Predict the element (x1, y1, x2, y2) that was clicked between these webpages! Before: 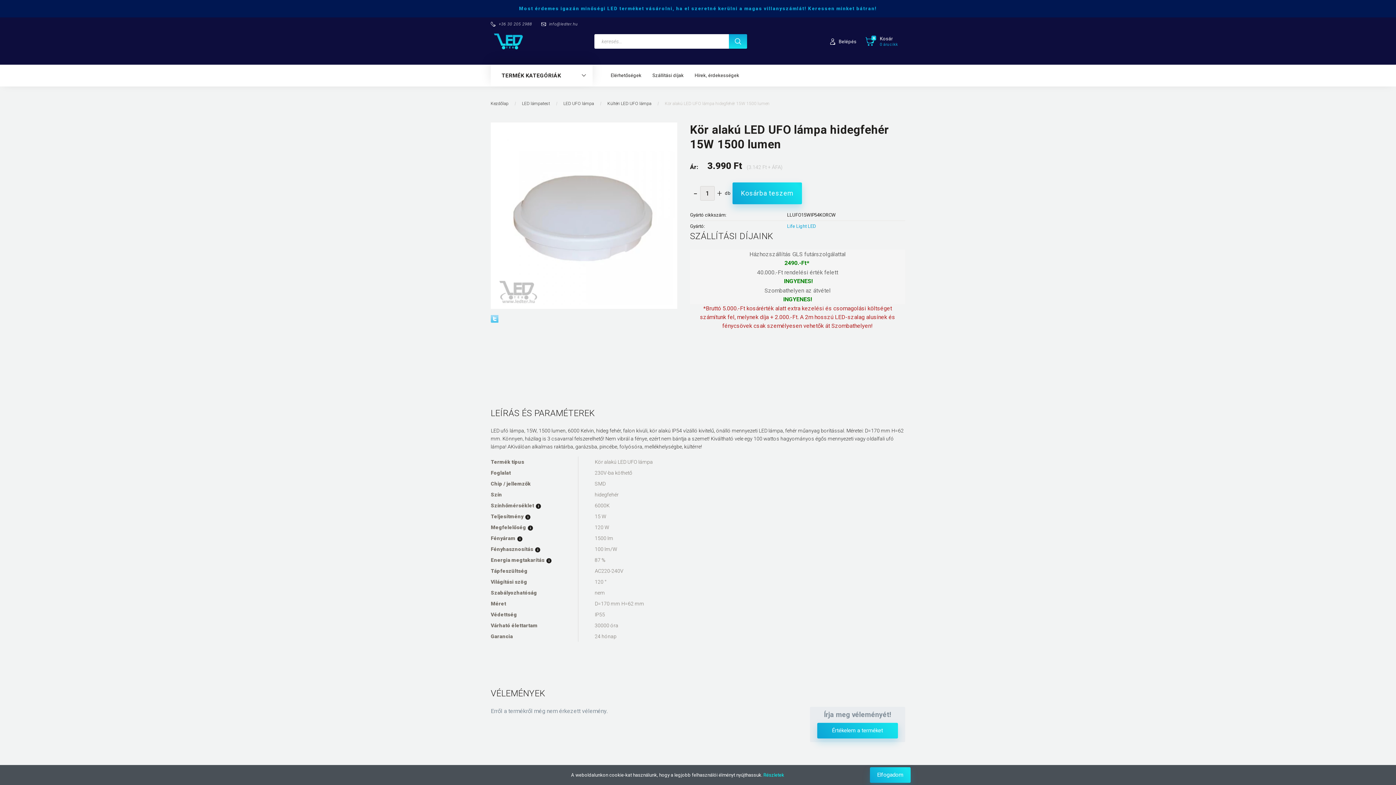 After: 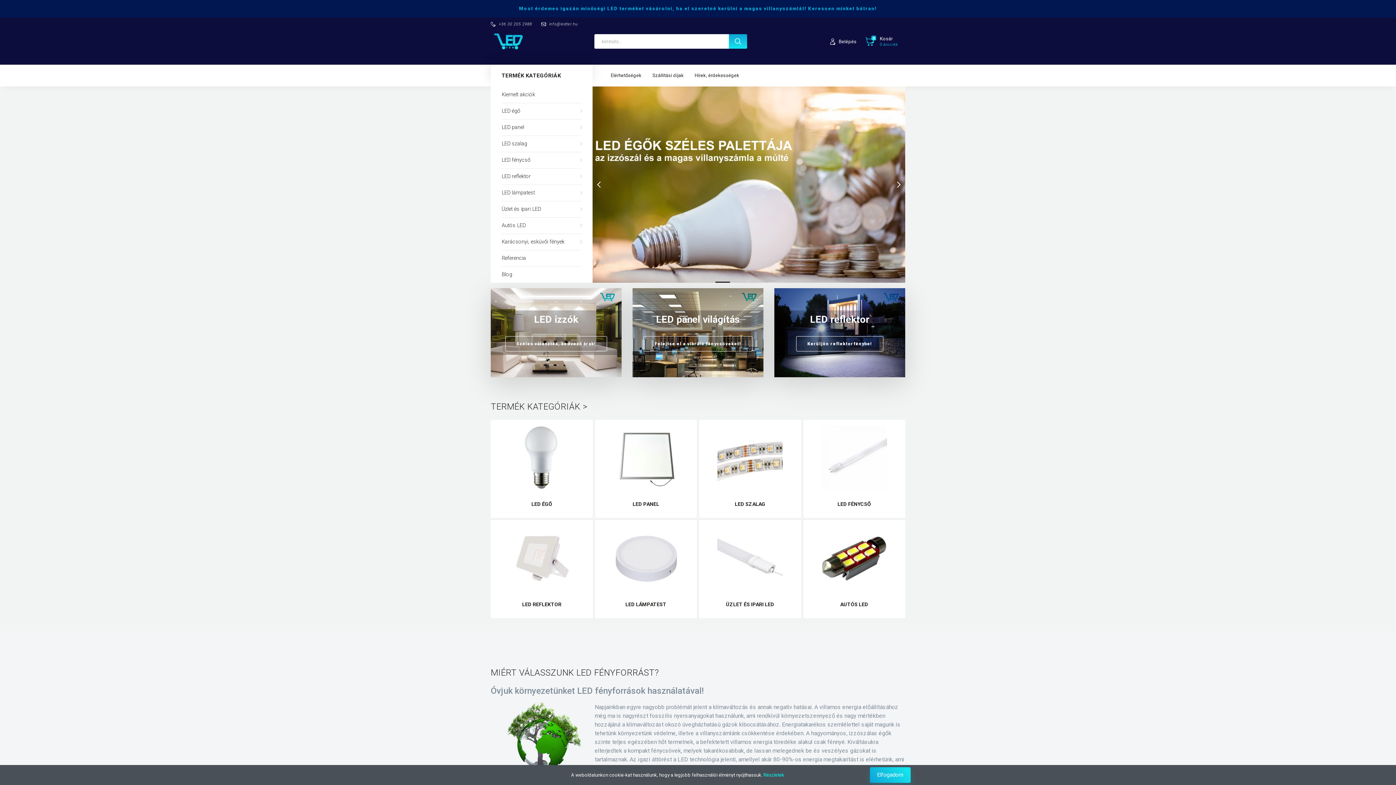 Action: label: Kezdőlap  bbox: (490, 101, 509, 106)